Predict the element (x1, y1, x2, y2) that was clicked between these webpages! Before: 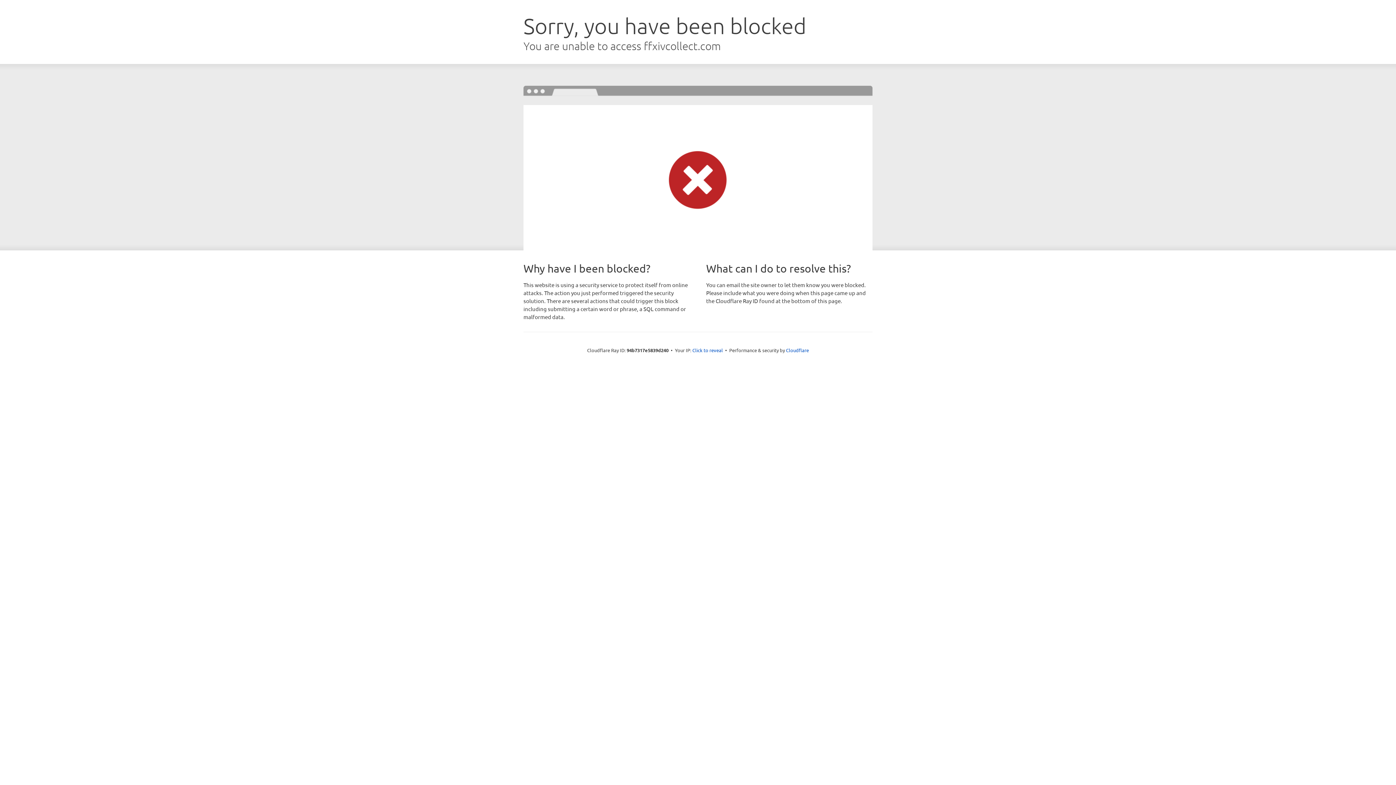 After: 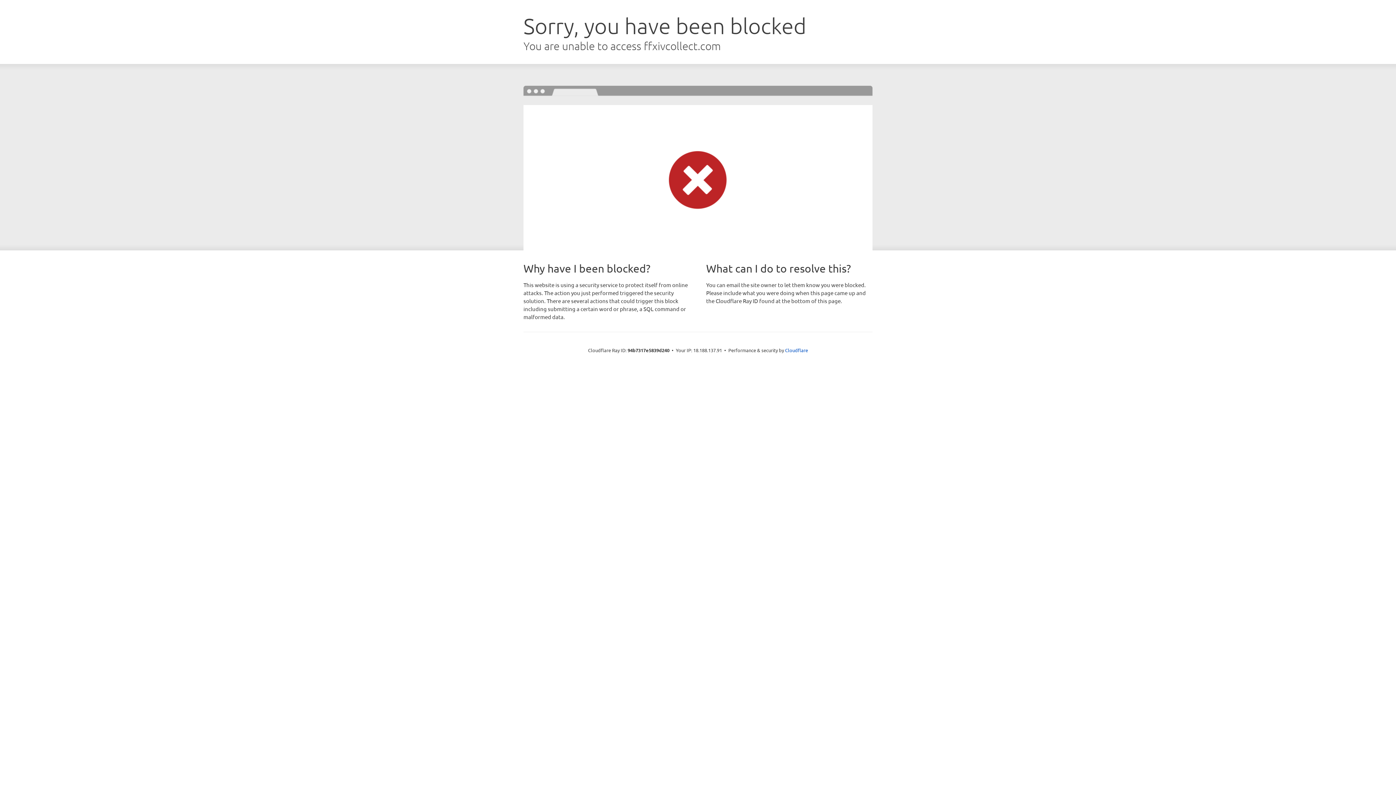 Action: label: Click to reveal bbox: (692, 346, 723, 353)